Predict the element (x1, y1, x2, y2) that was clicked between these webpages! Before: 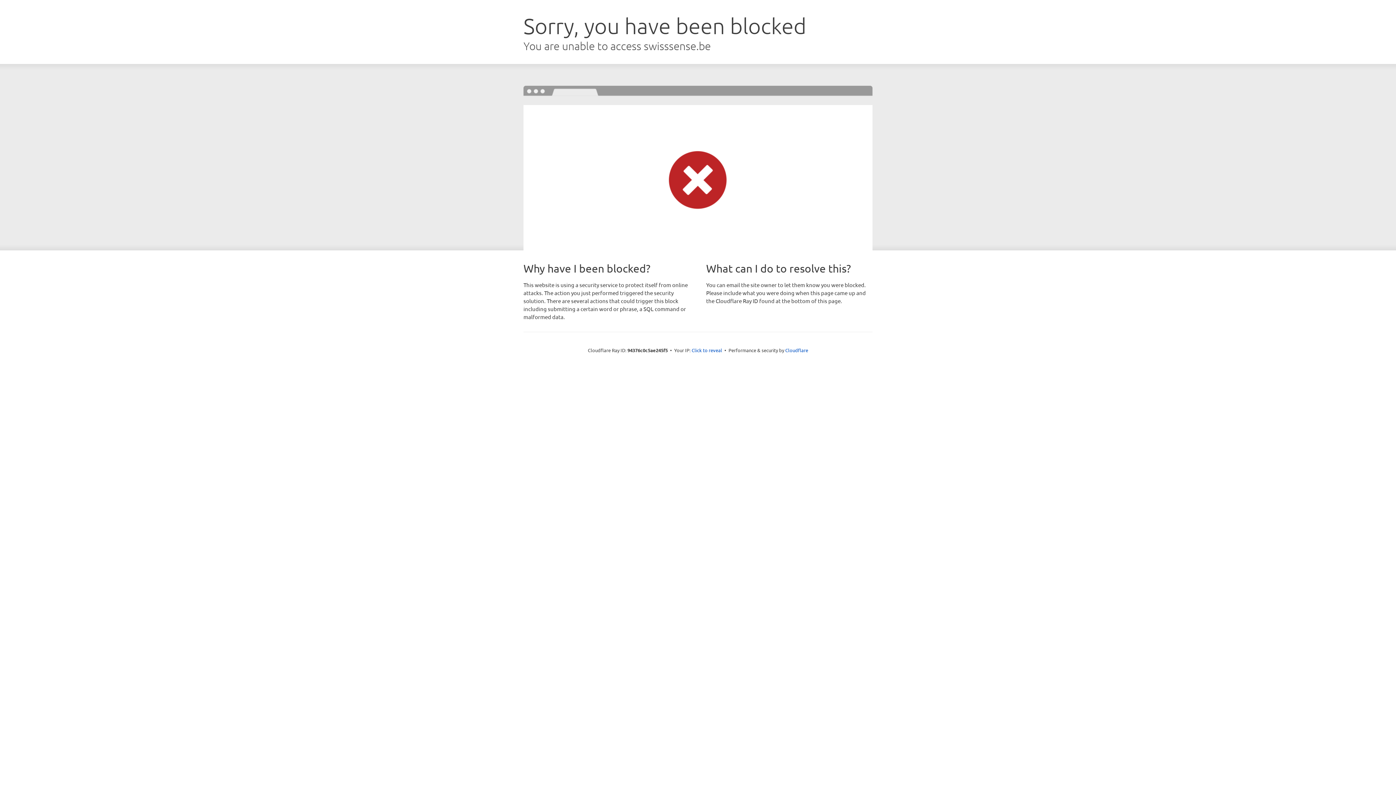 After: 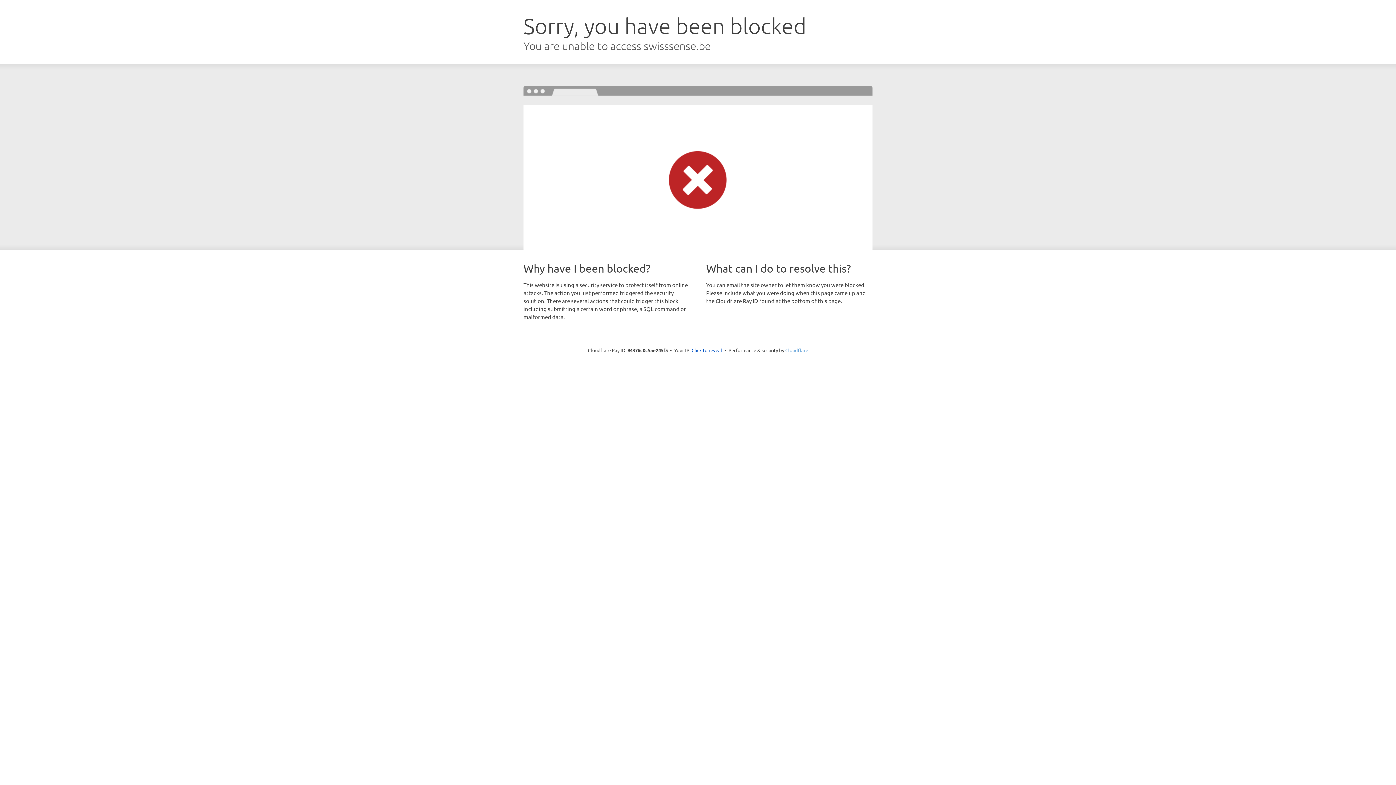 Action: label: Cloudflare bbox: (785, 347, 808, 353)